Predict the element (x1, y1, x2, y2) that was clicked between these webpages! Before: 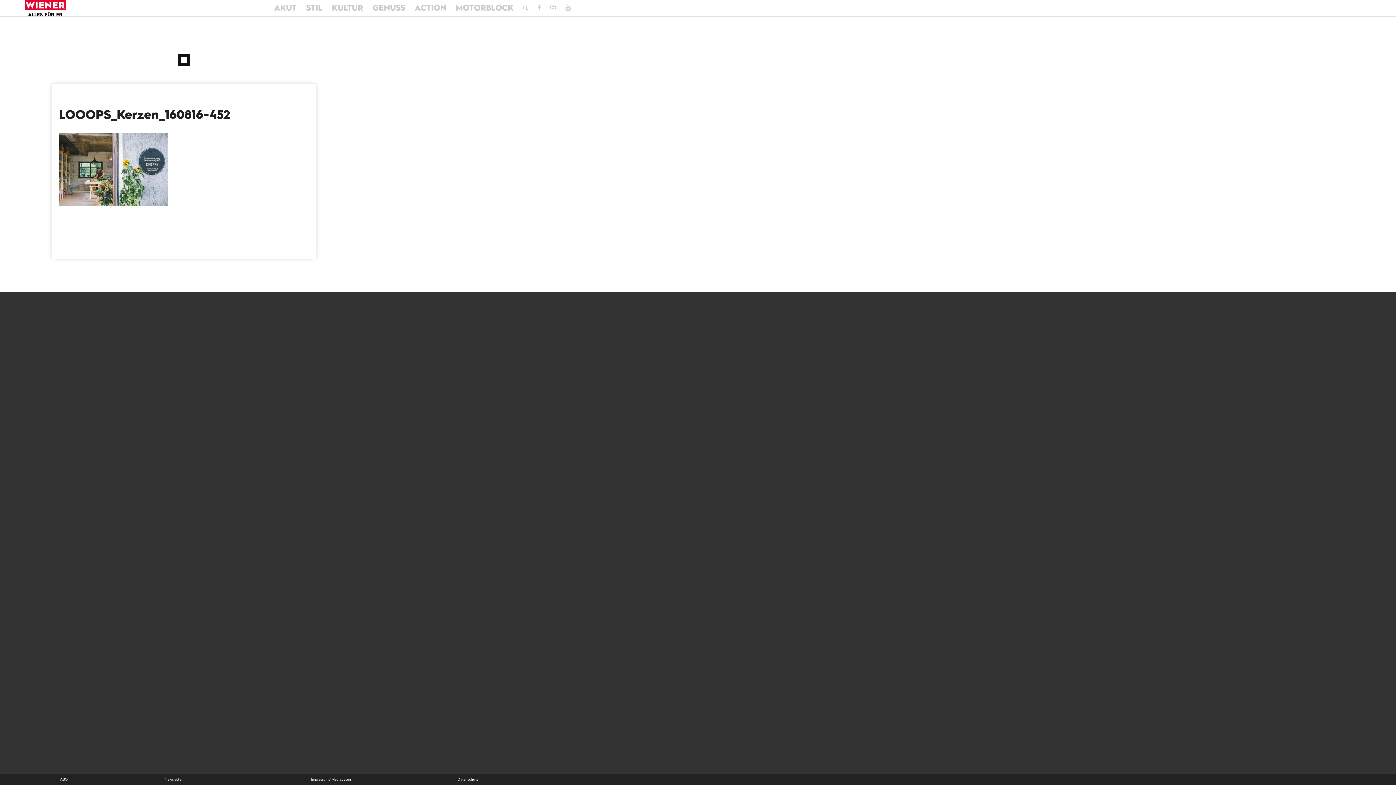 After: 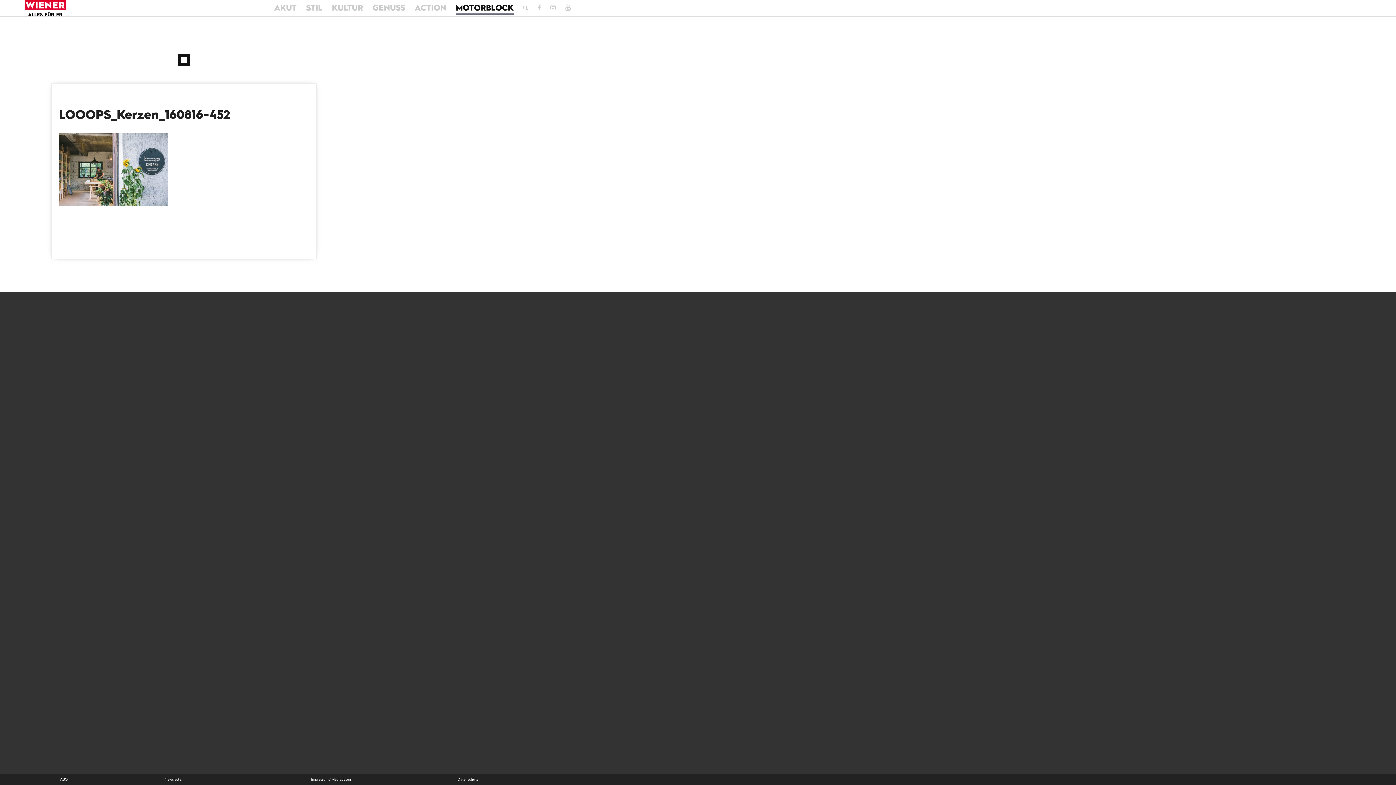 Action: label: MOTORBLOCK bbox: (451, 0, 518, 16)